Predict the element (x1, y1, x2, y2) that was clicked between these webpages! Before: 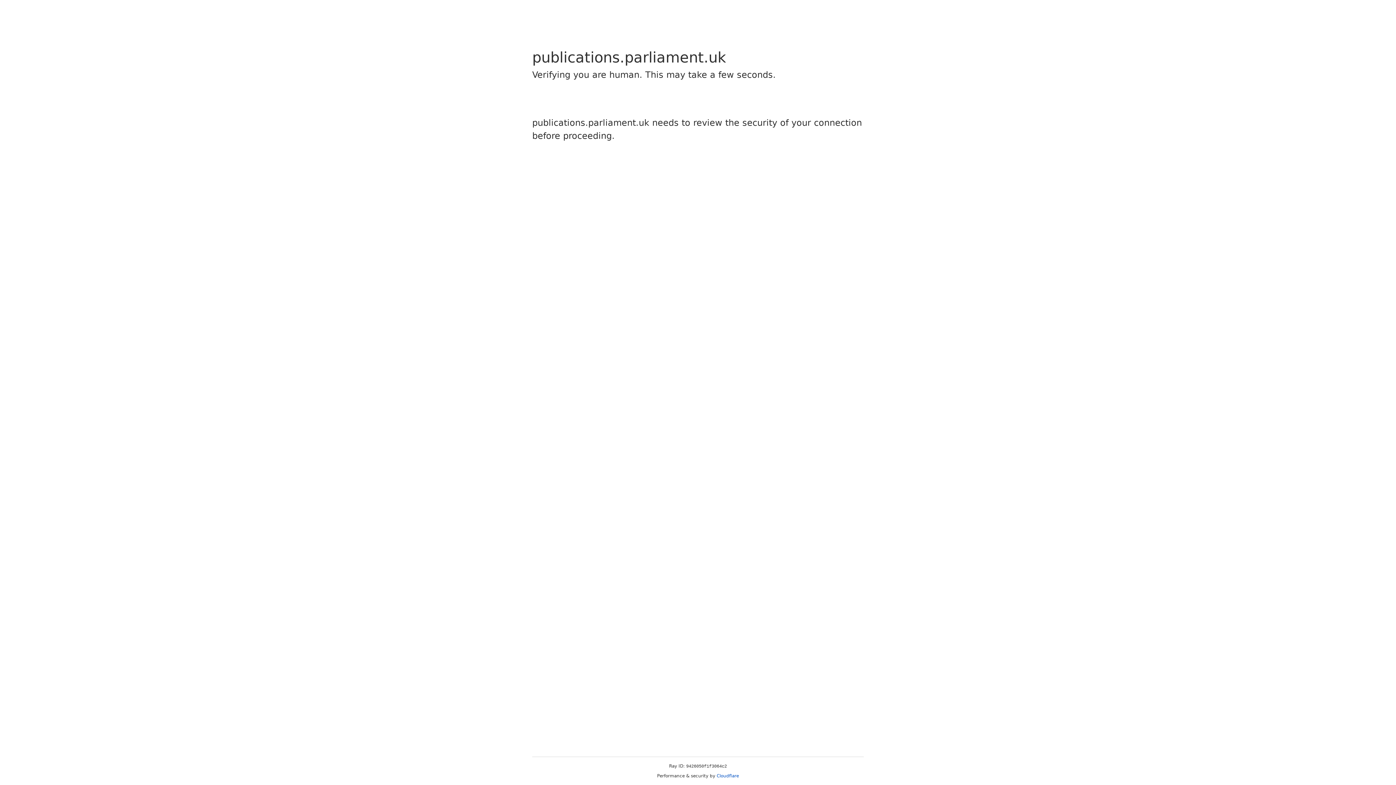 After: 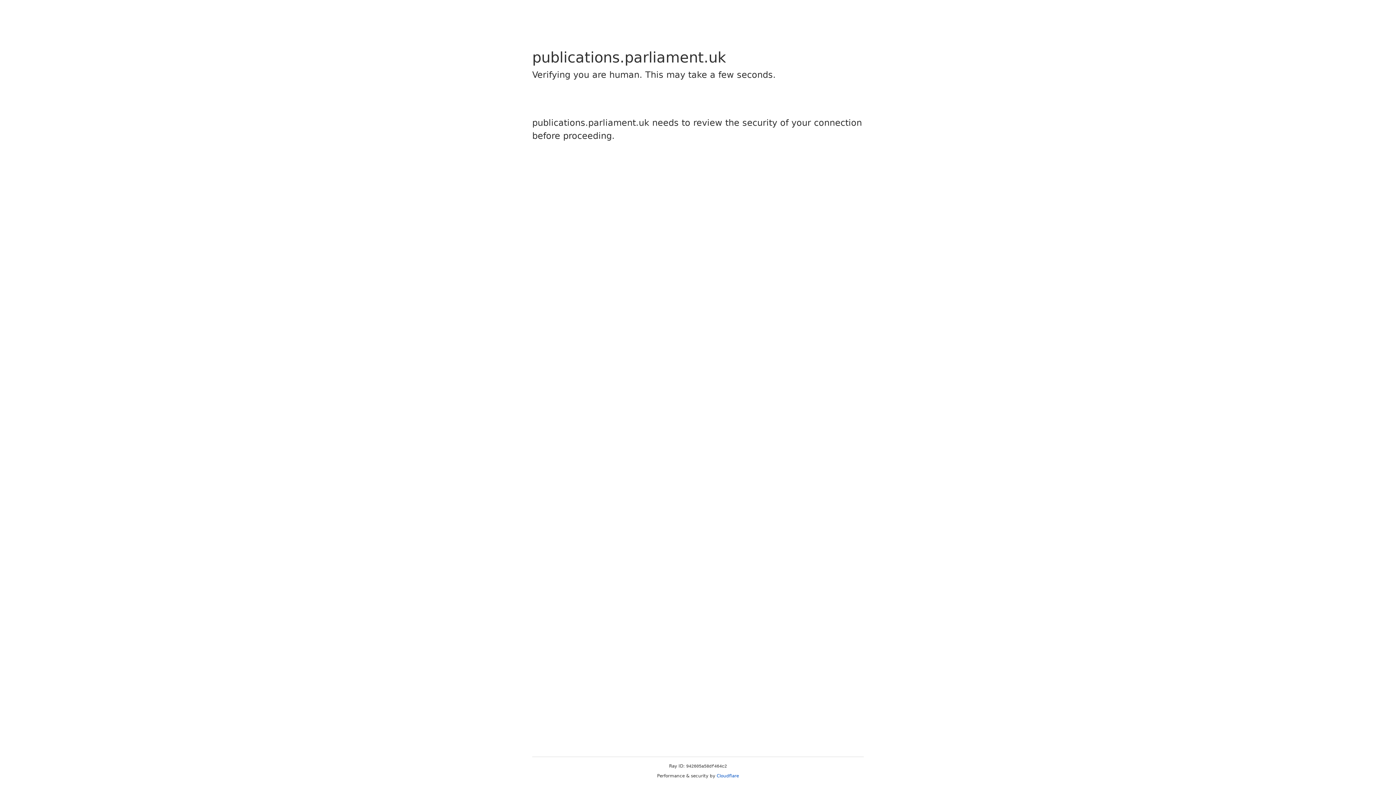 Action: label: Cloudflare bbox: (716, 773, 739, 778)